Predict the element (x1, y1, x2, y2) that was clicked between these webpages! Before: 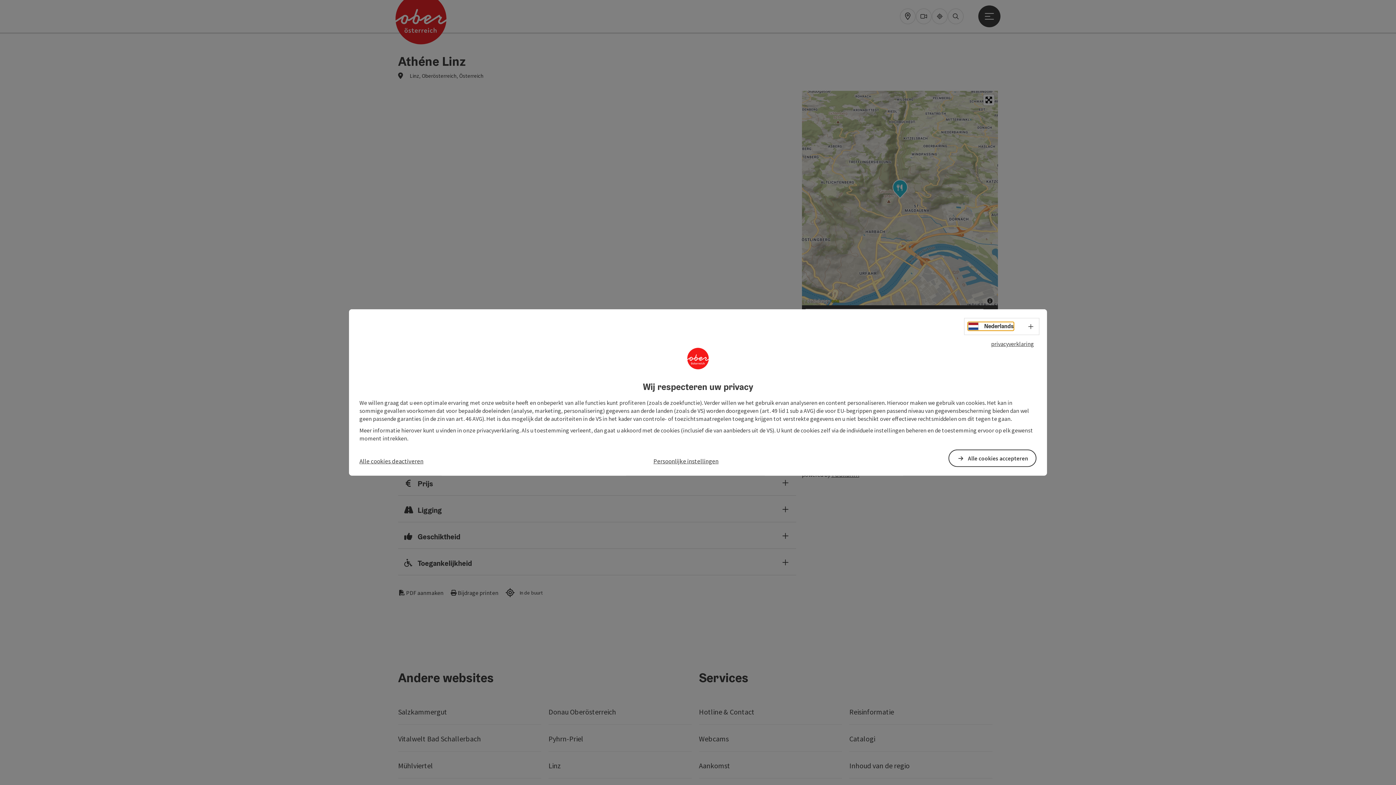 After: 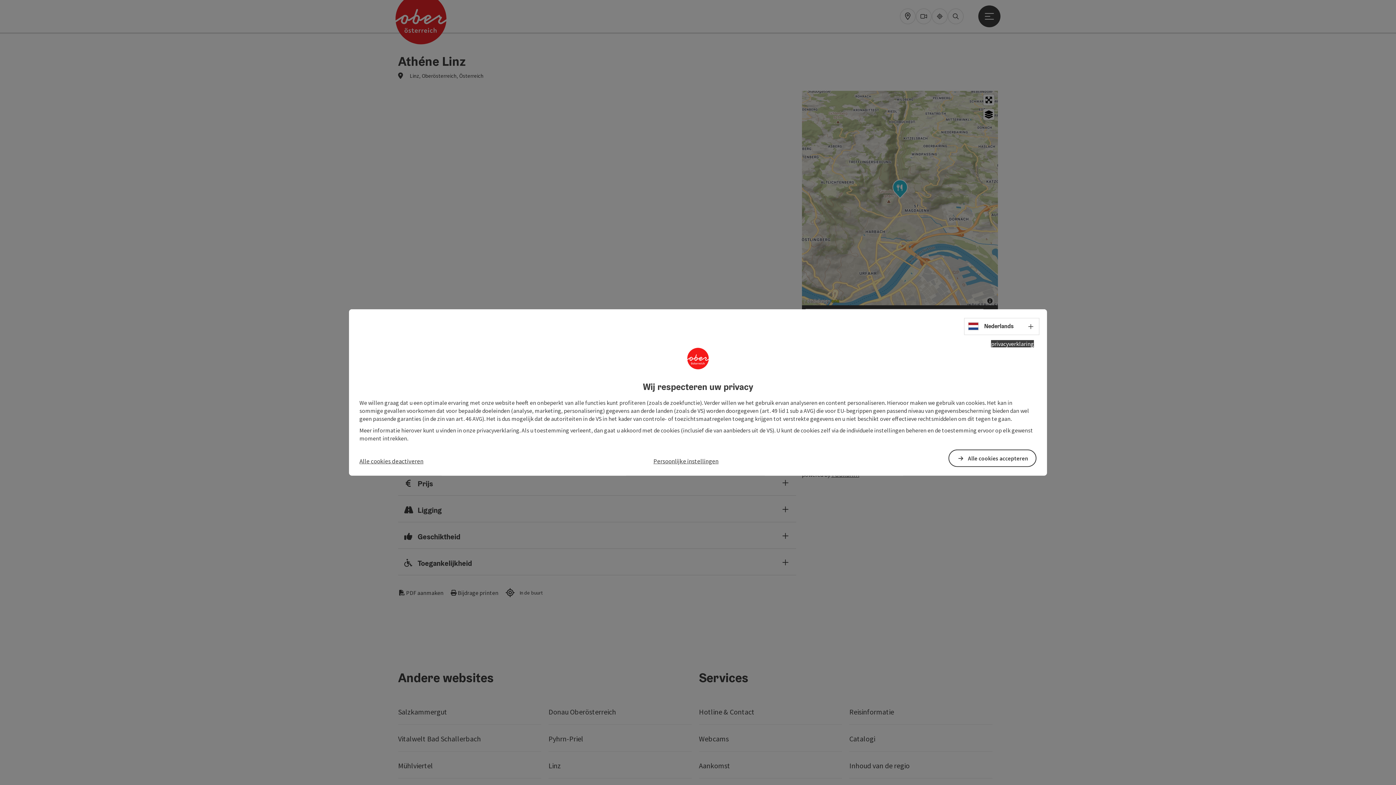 Action: bbox: (991, 340, 1034, 347) label: privacyverklaring